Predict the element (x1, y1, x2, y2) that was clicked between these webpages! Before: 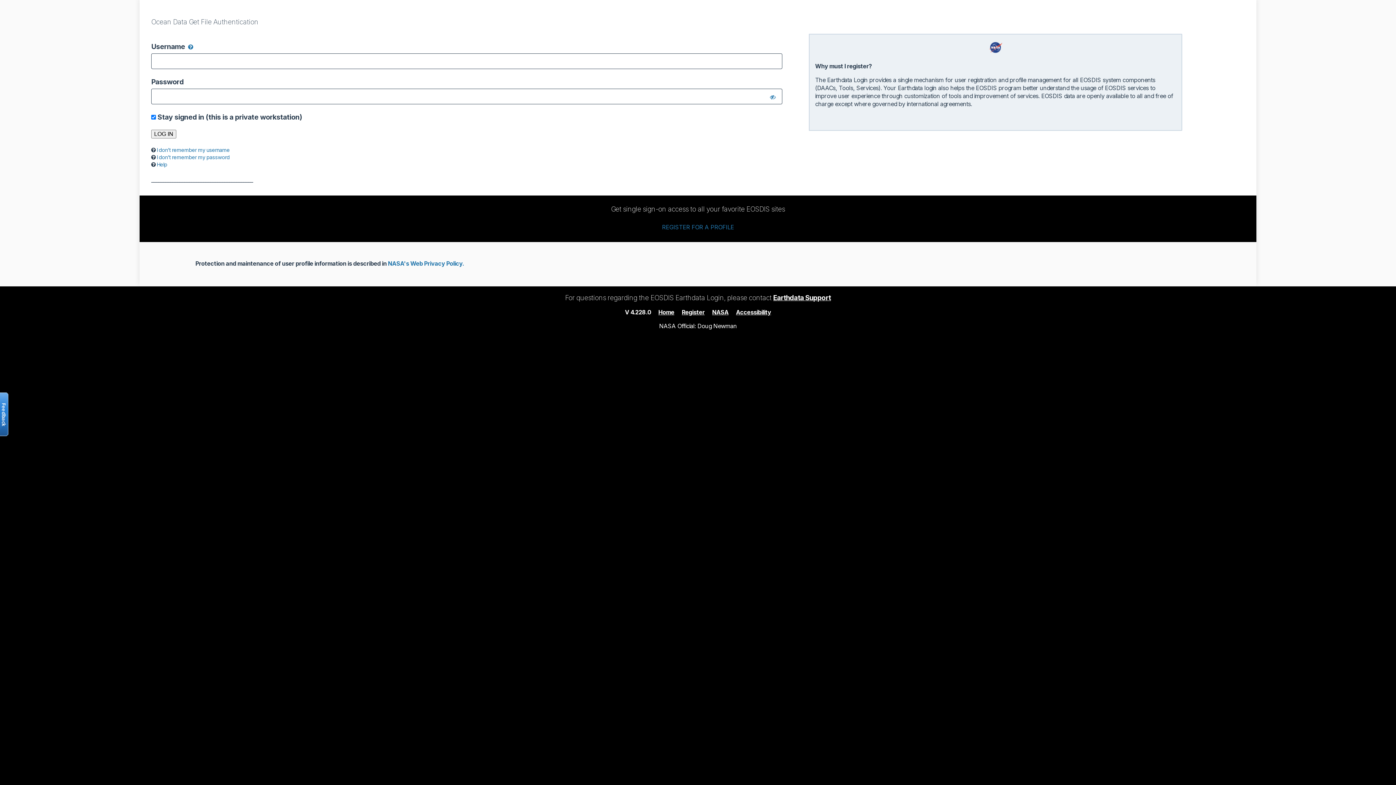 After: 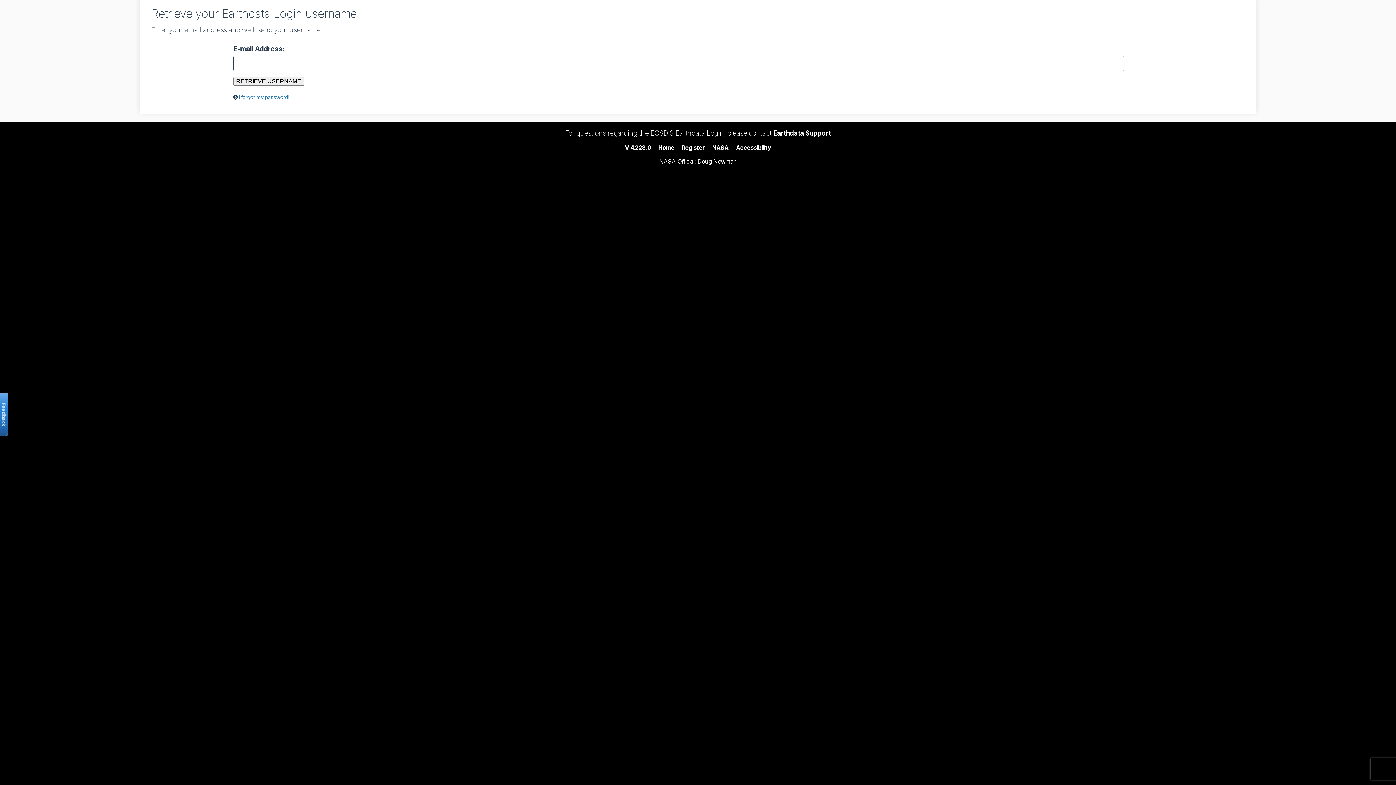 Action: bbox: (156, 146, 229, 152) label: I don’t remember my username